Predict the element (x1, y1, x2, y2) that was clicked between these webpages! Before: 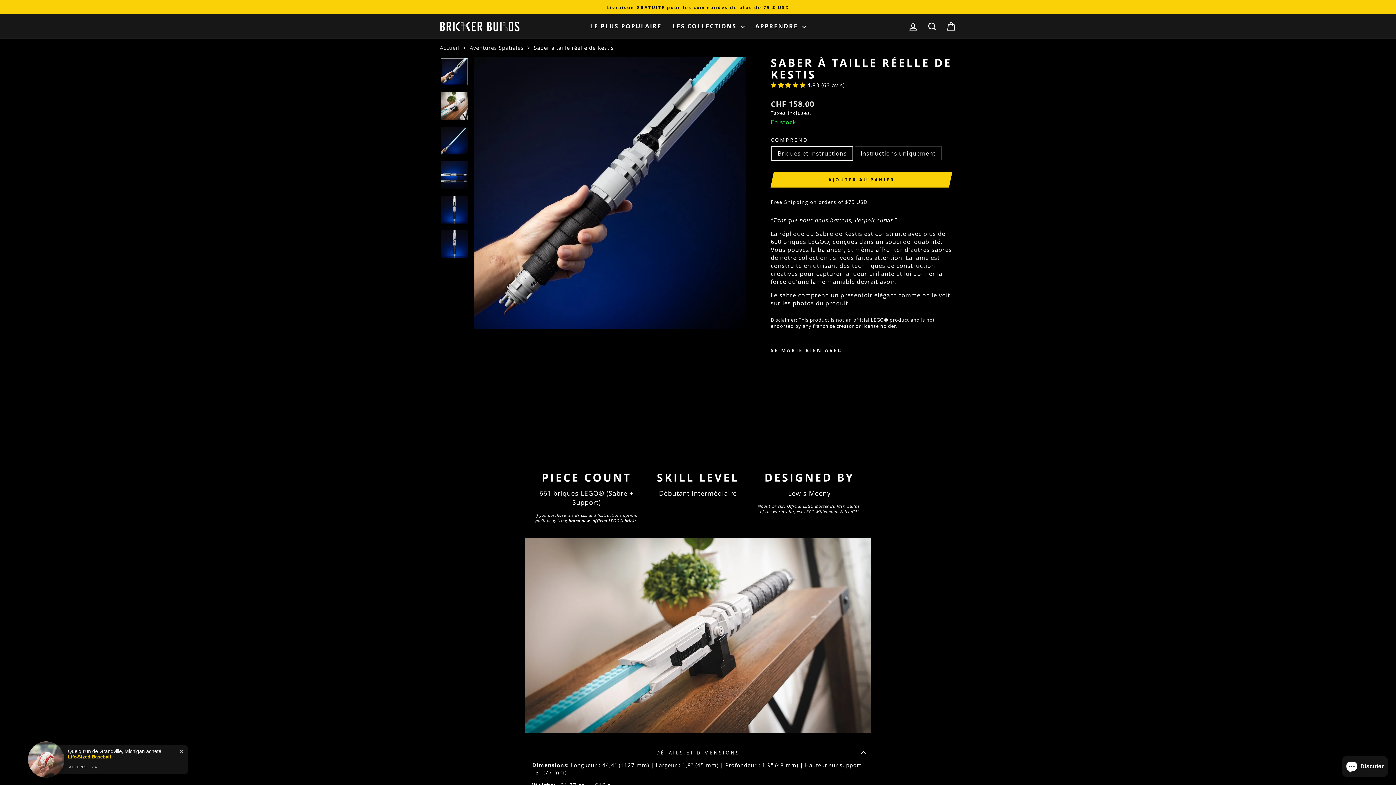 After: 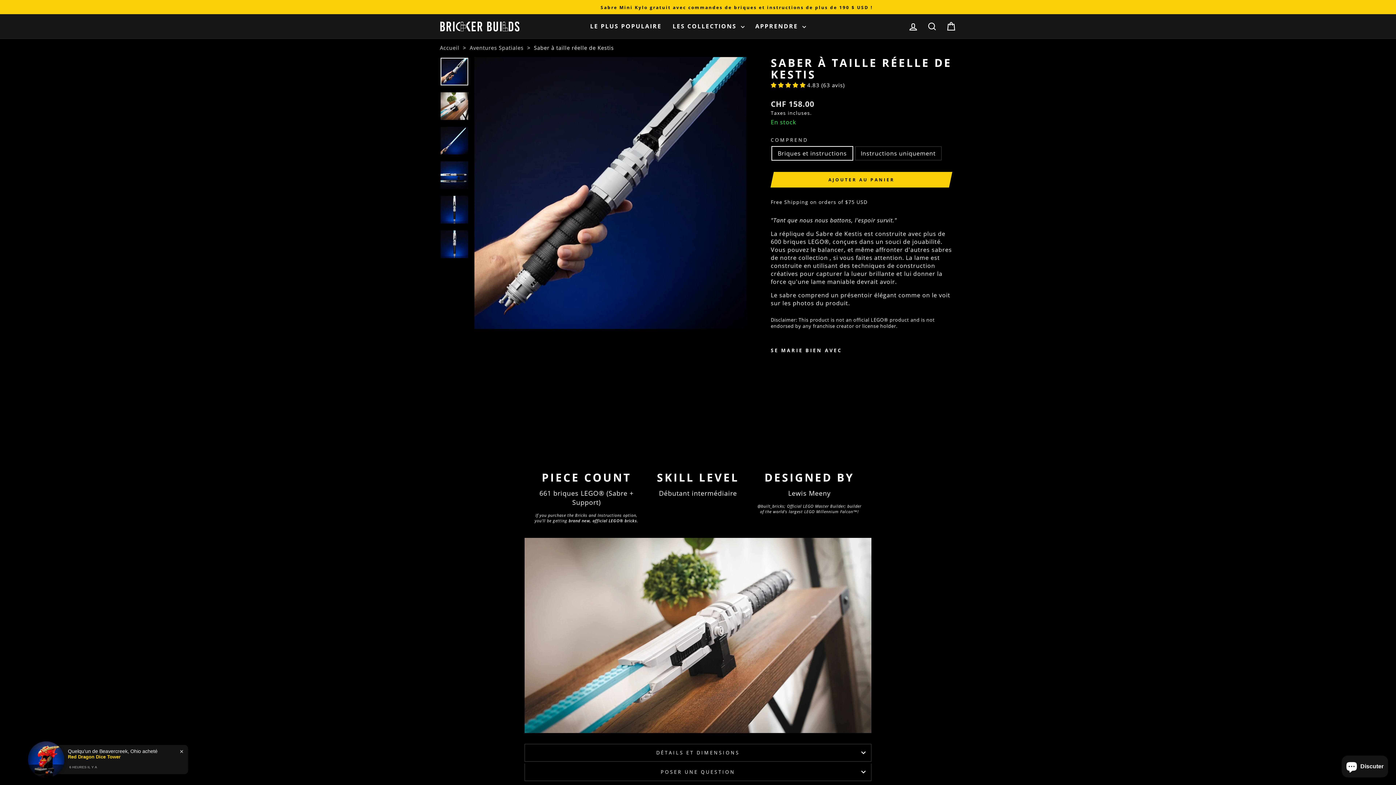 Action: bbox: (524, 744, 871, 761) label: DÉTAILS ET DIMENSIONS